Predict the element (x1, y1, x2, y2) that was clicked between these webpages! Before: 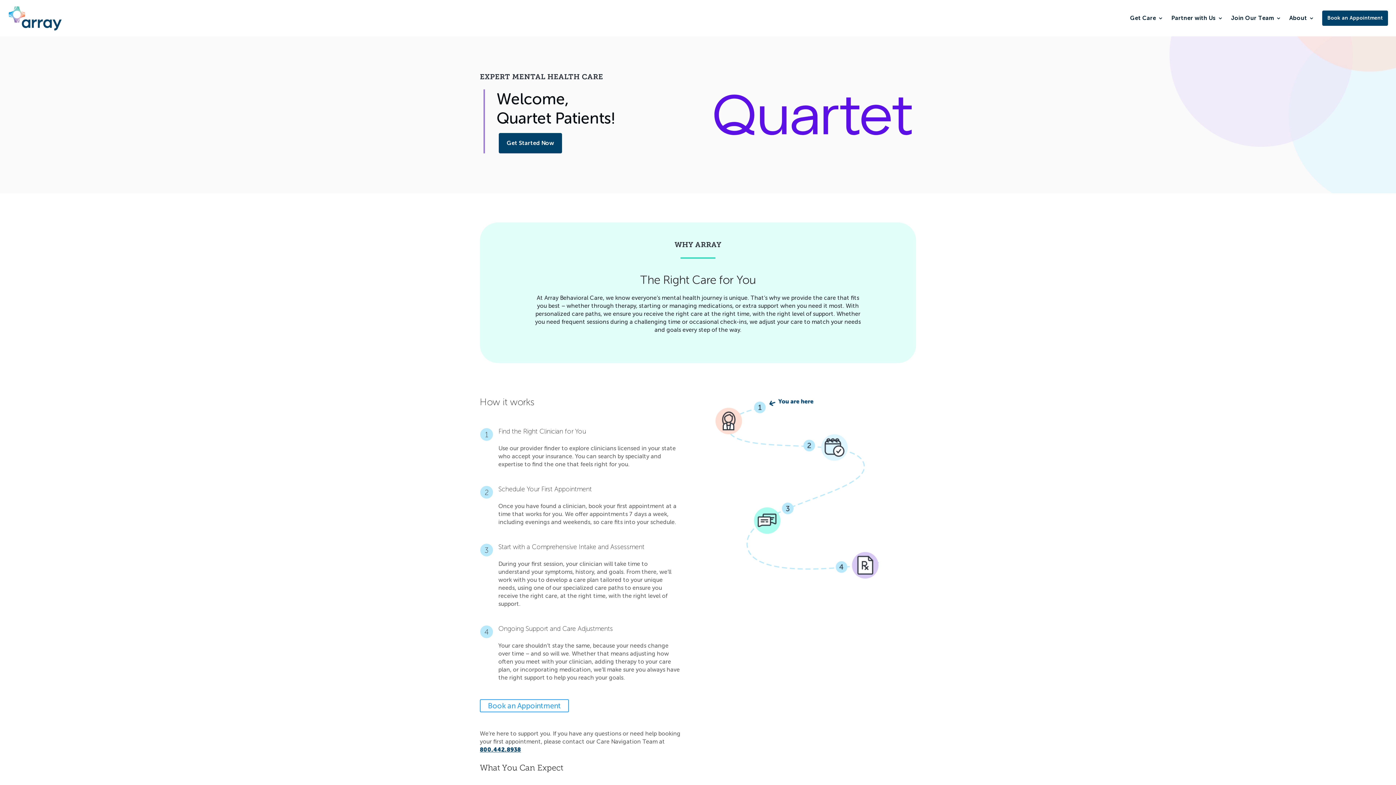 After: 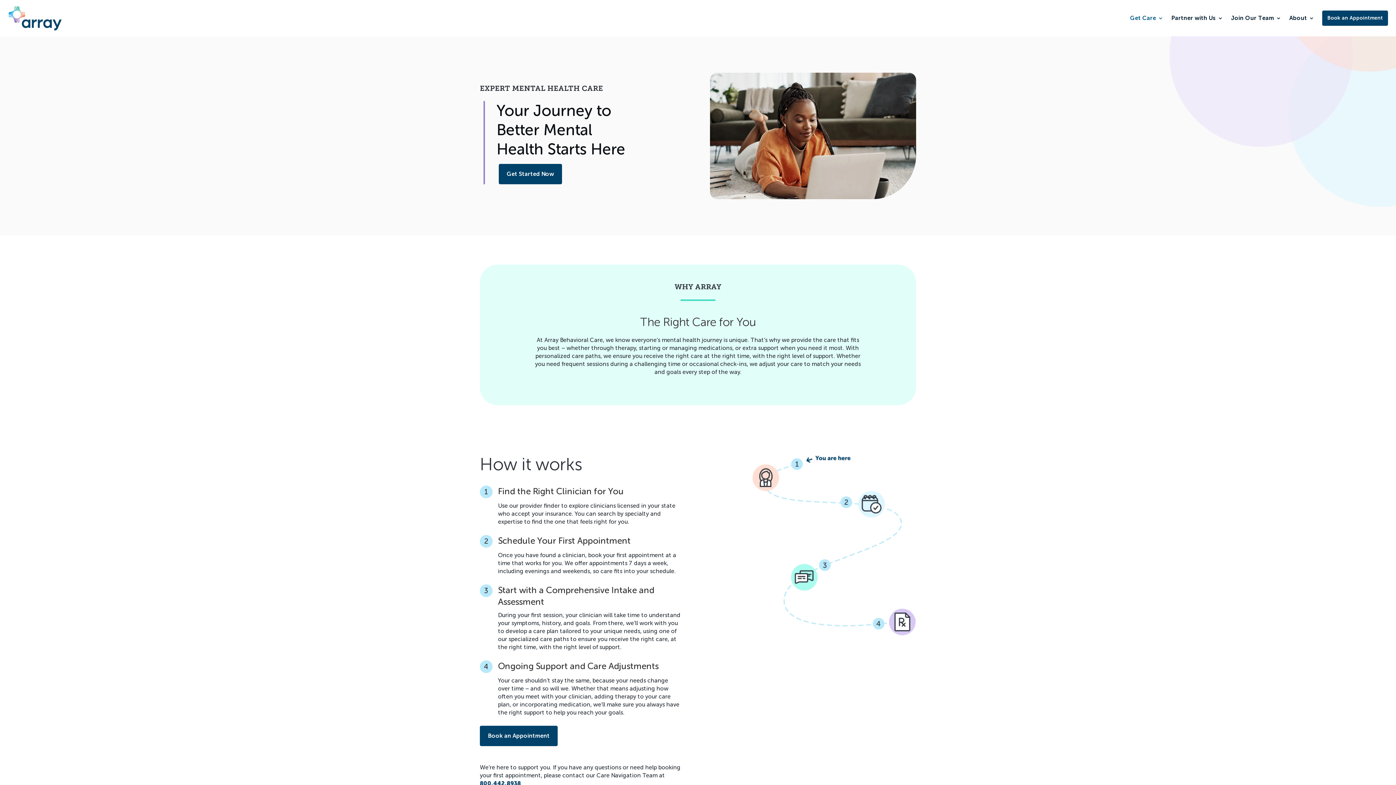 Action: bbox: (1130, 10, 1163, 25) label: Get Care